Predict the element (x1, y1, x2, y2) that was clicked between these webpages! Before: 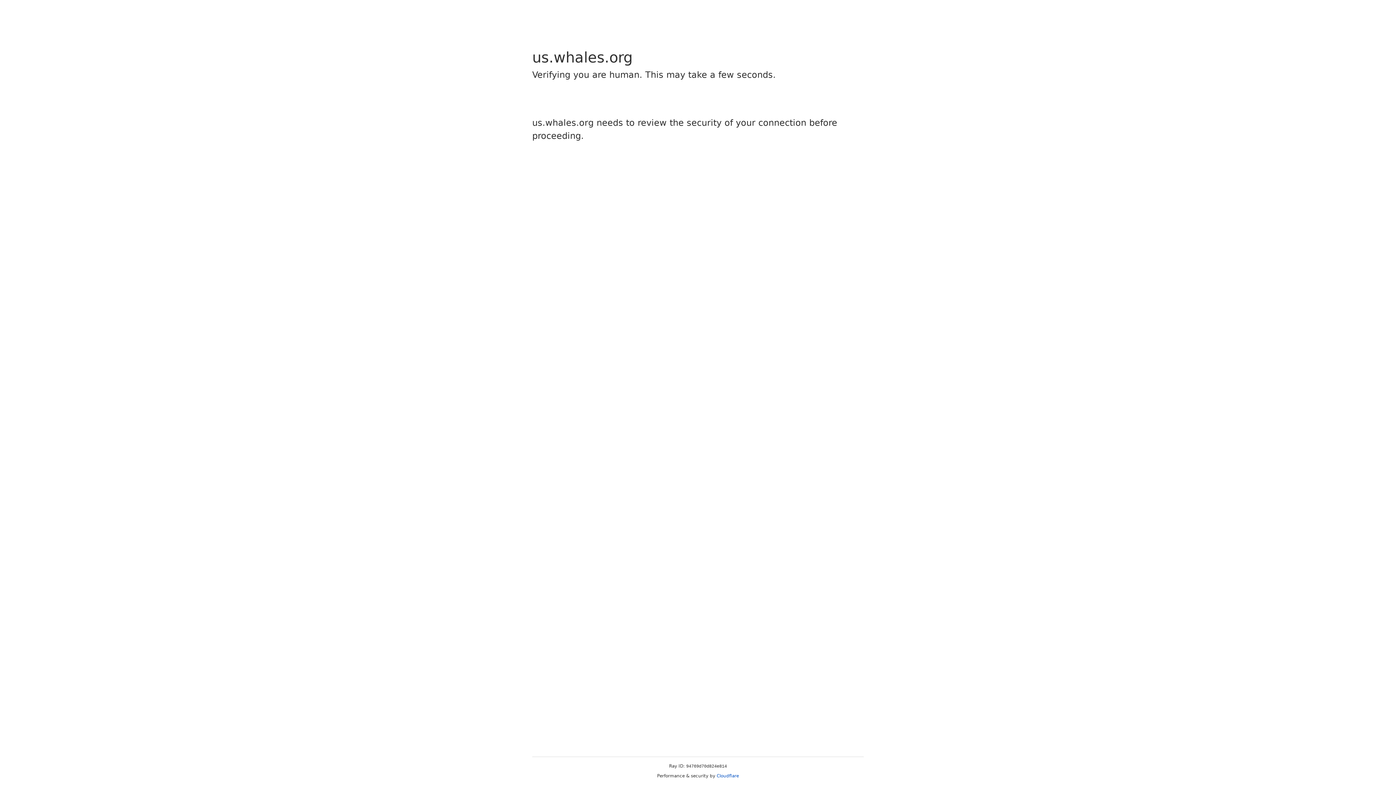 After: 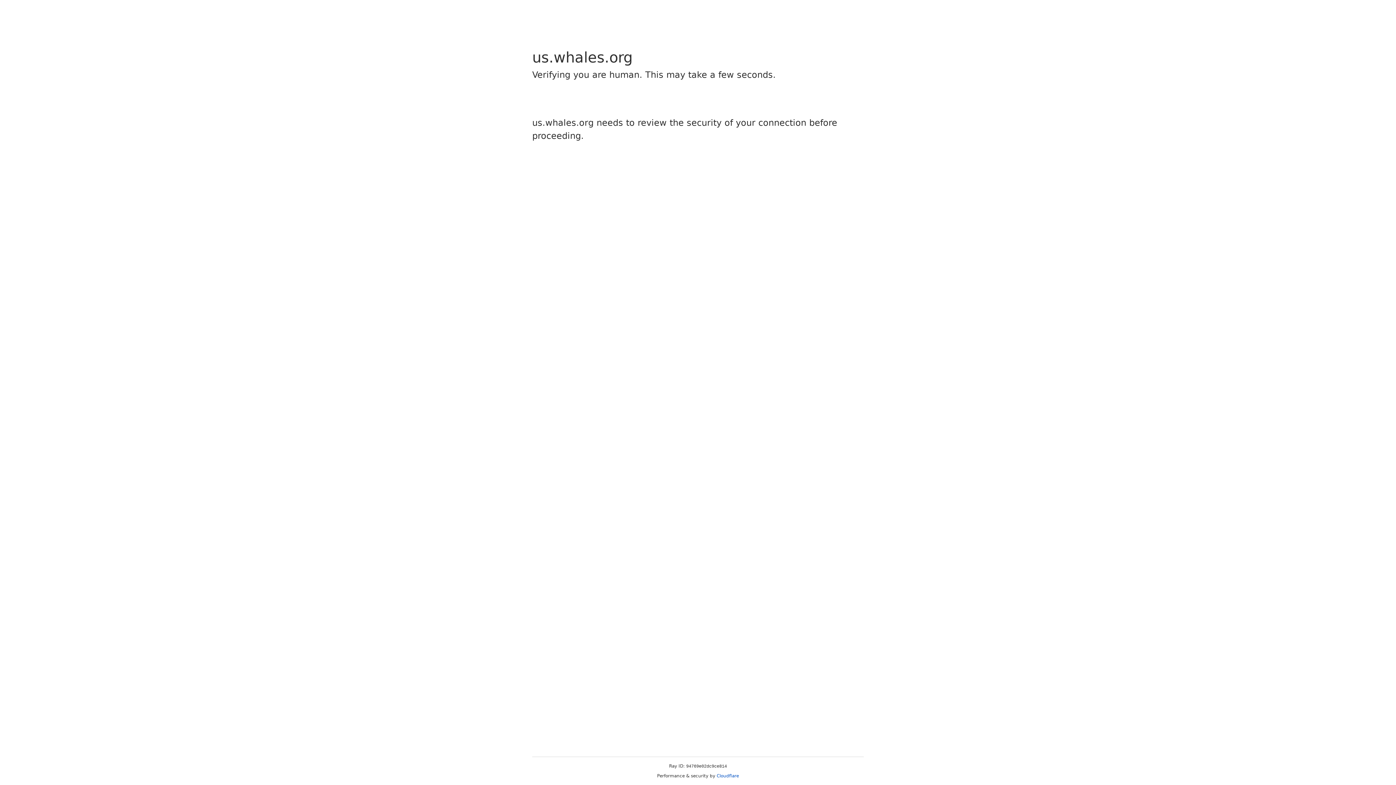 Action: bbox: (716, 773, 739, 778) label: Cloudflare